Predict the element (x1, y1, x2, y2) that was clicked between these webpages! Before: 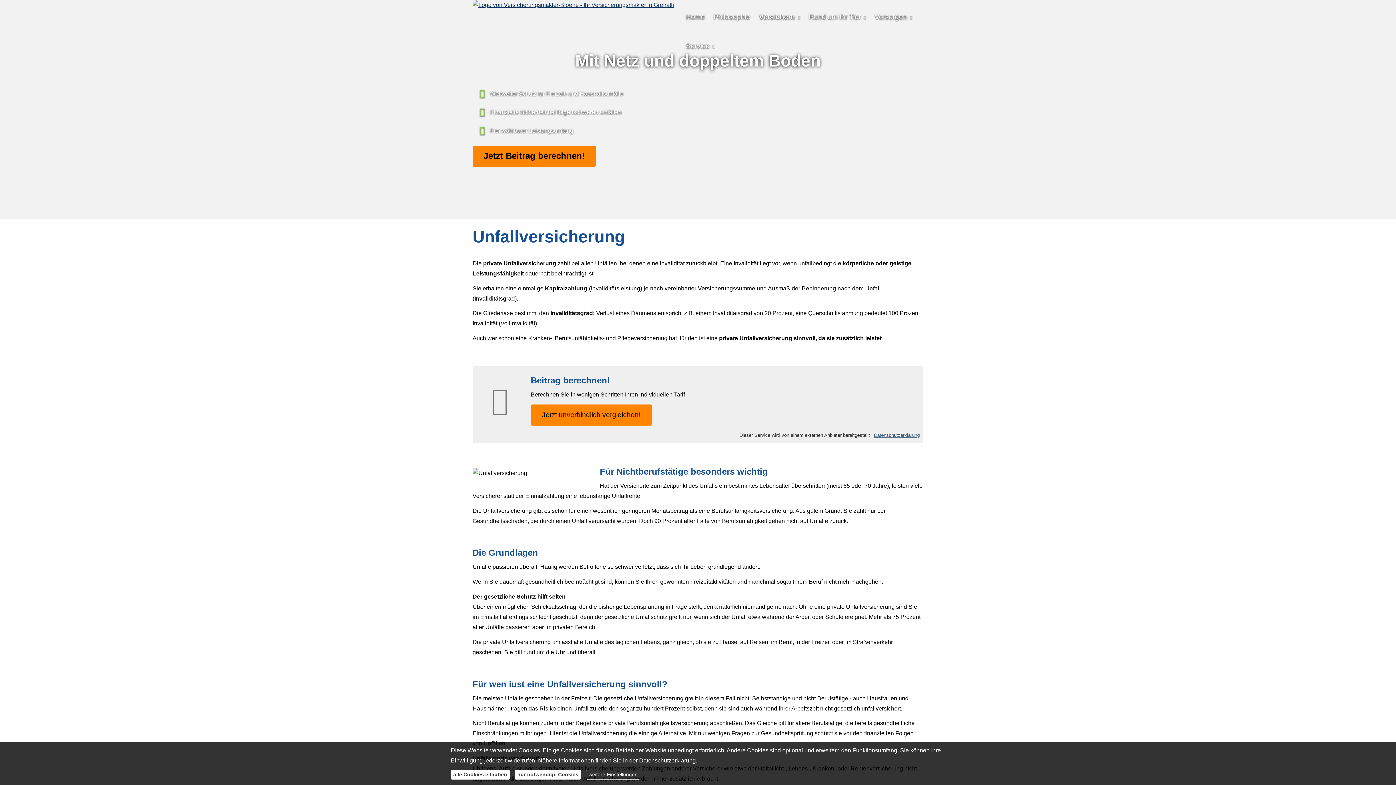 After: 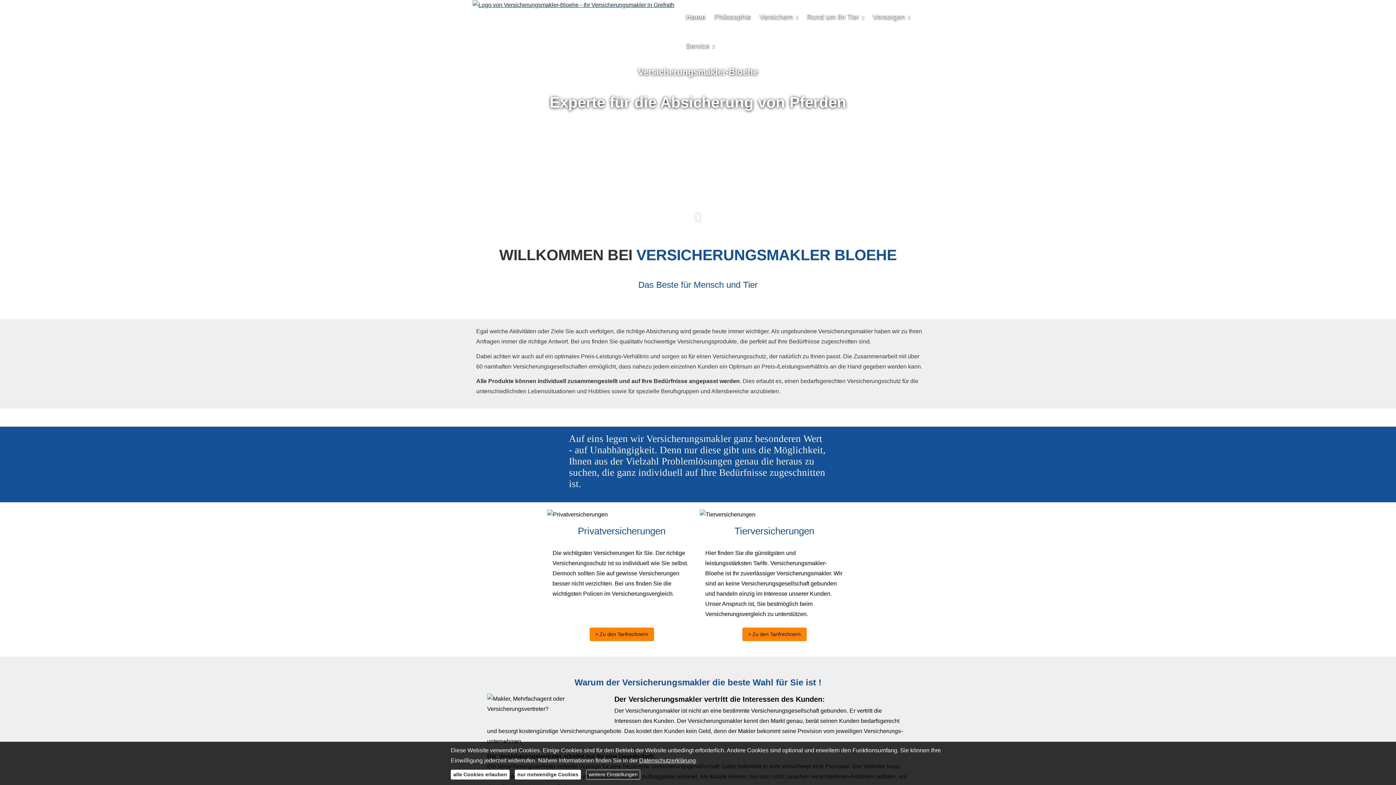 Action: bbox: (472, 1, 674, 8)